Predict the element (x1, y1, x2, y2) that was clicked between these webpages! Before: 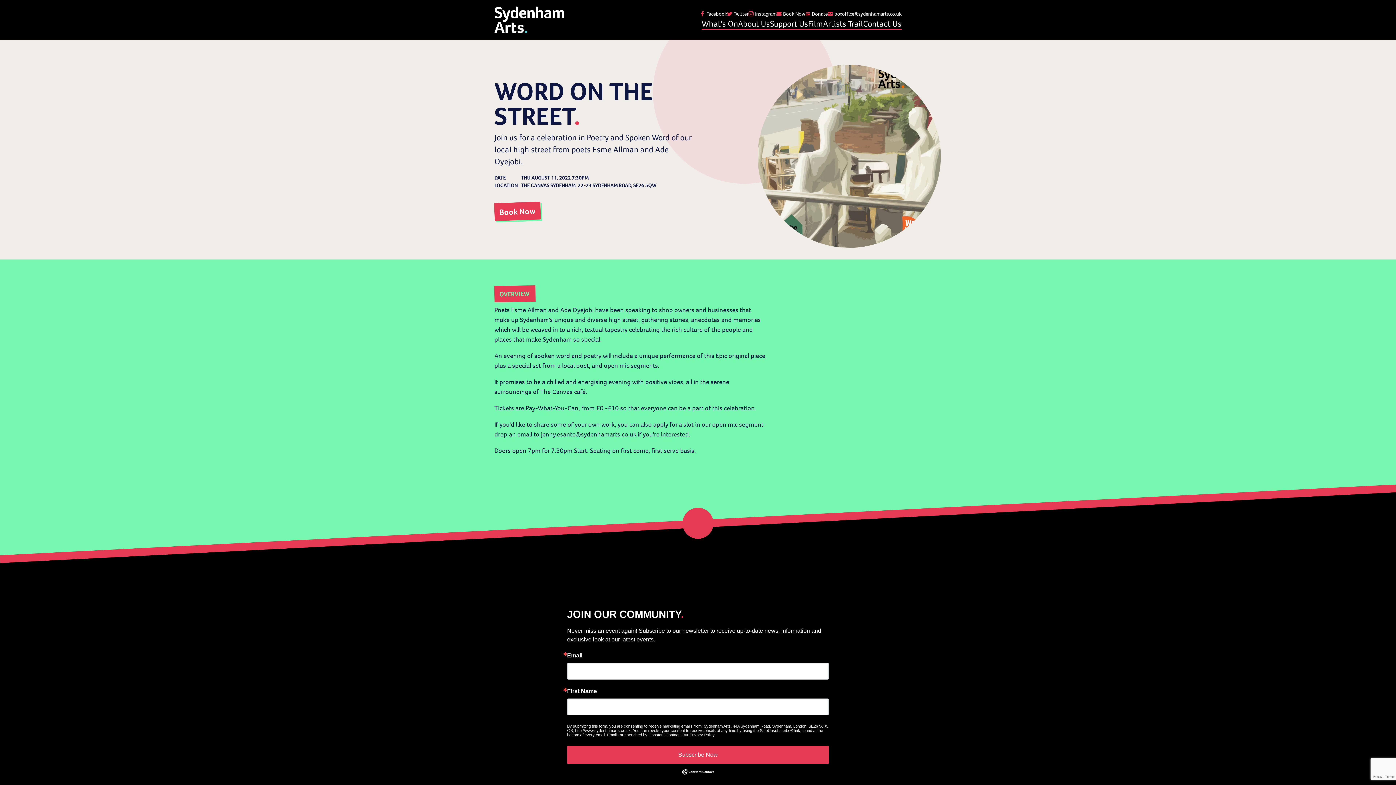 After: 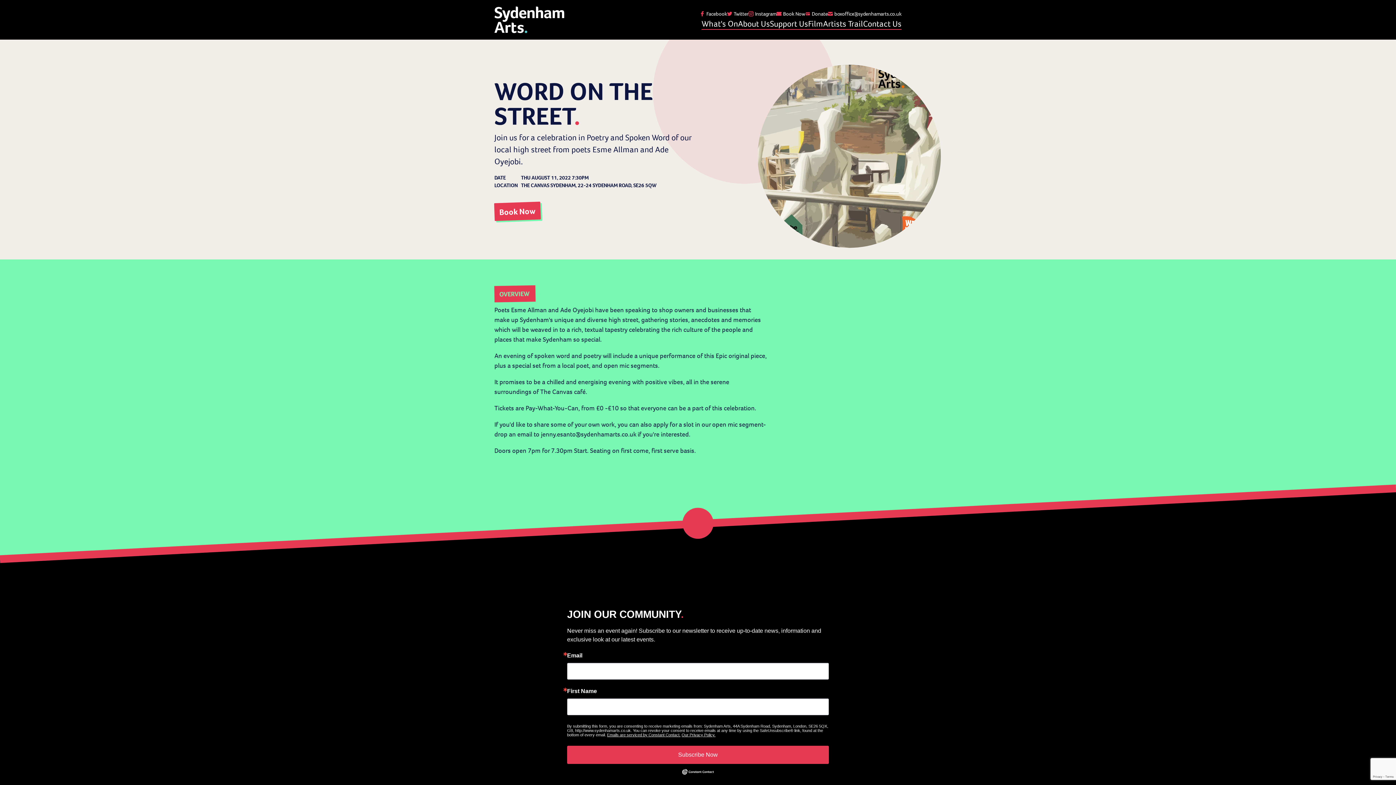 Action: label: Instagram bbox: (748, 10, 776, 17)